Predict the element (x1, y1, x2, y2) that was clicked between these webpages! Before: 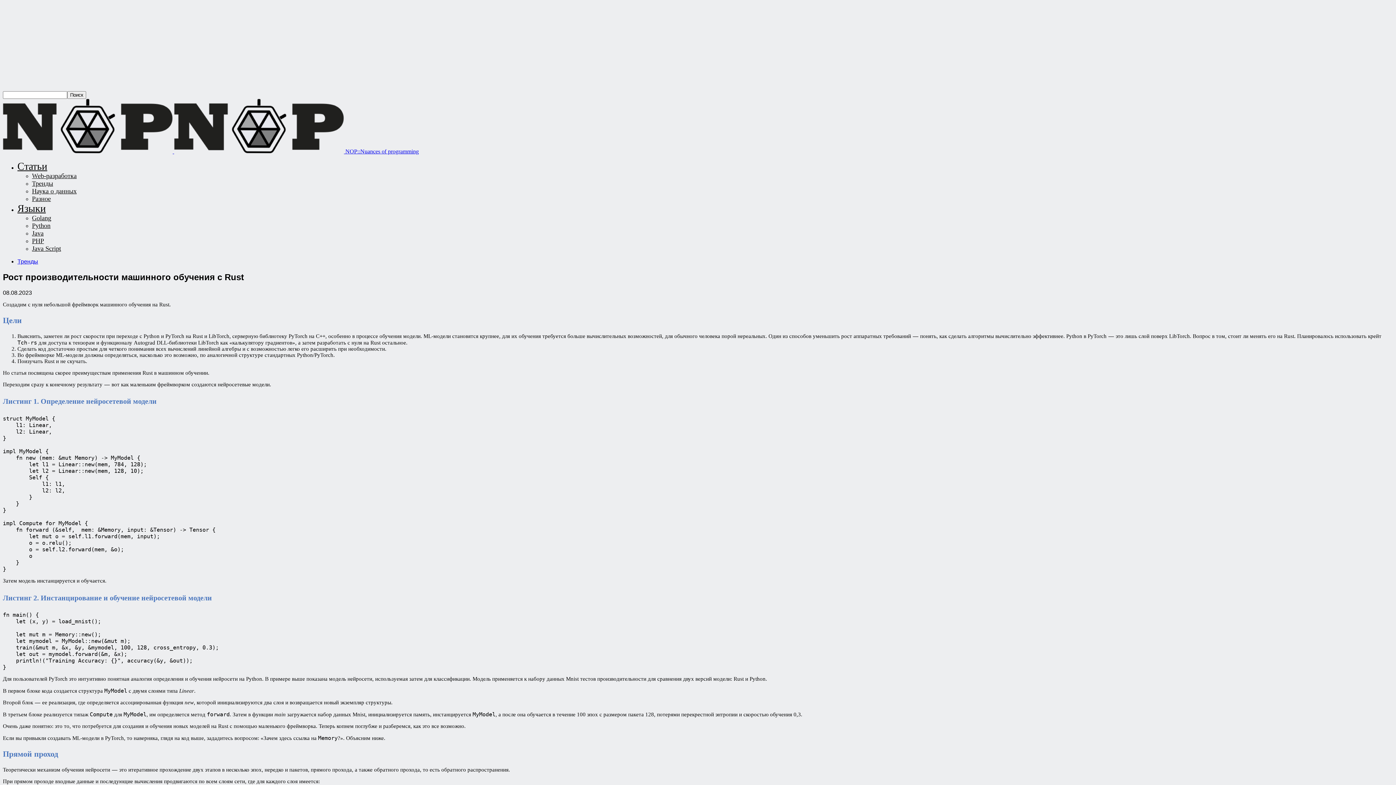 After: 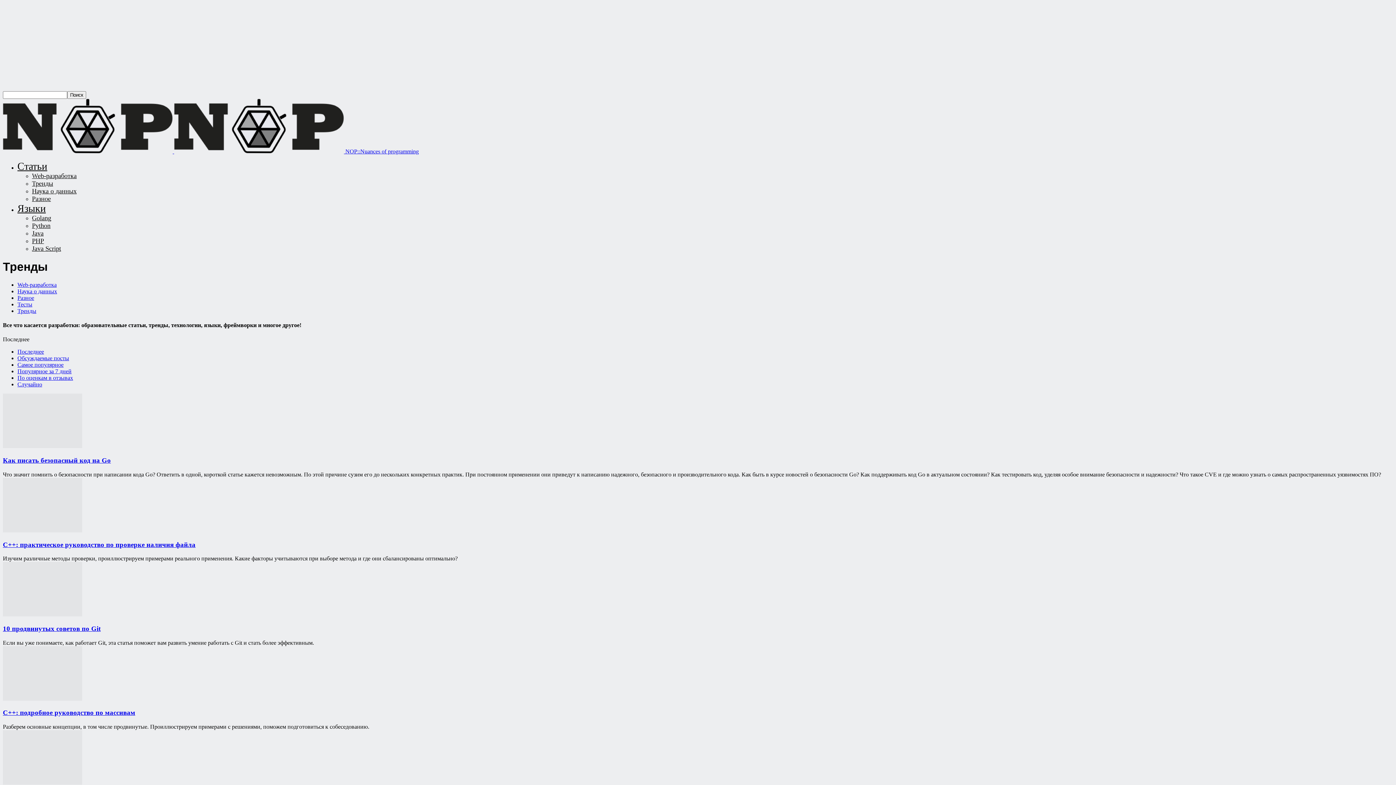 Action: label: Тренды bbox: (32, 180, 53, 187)